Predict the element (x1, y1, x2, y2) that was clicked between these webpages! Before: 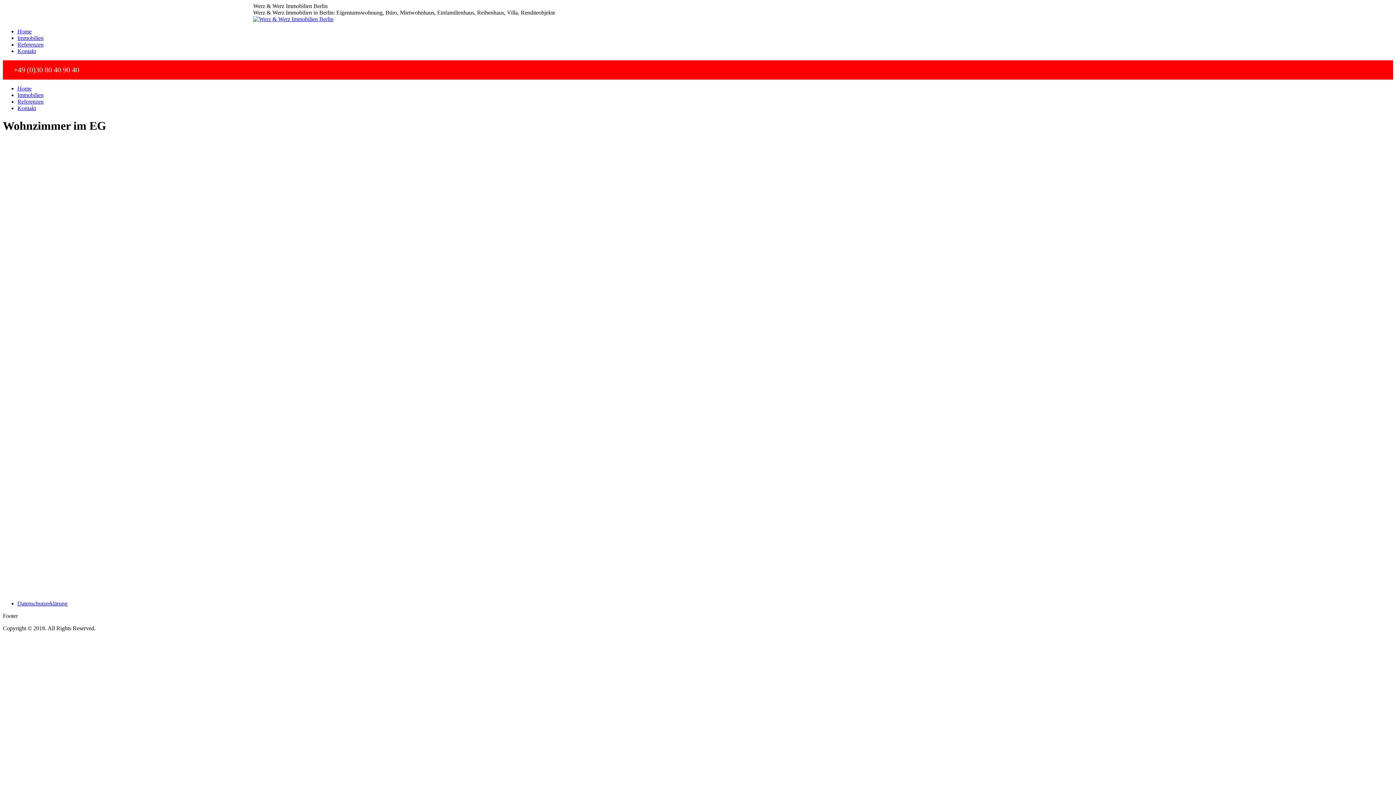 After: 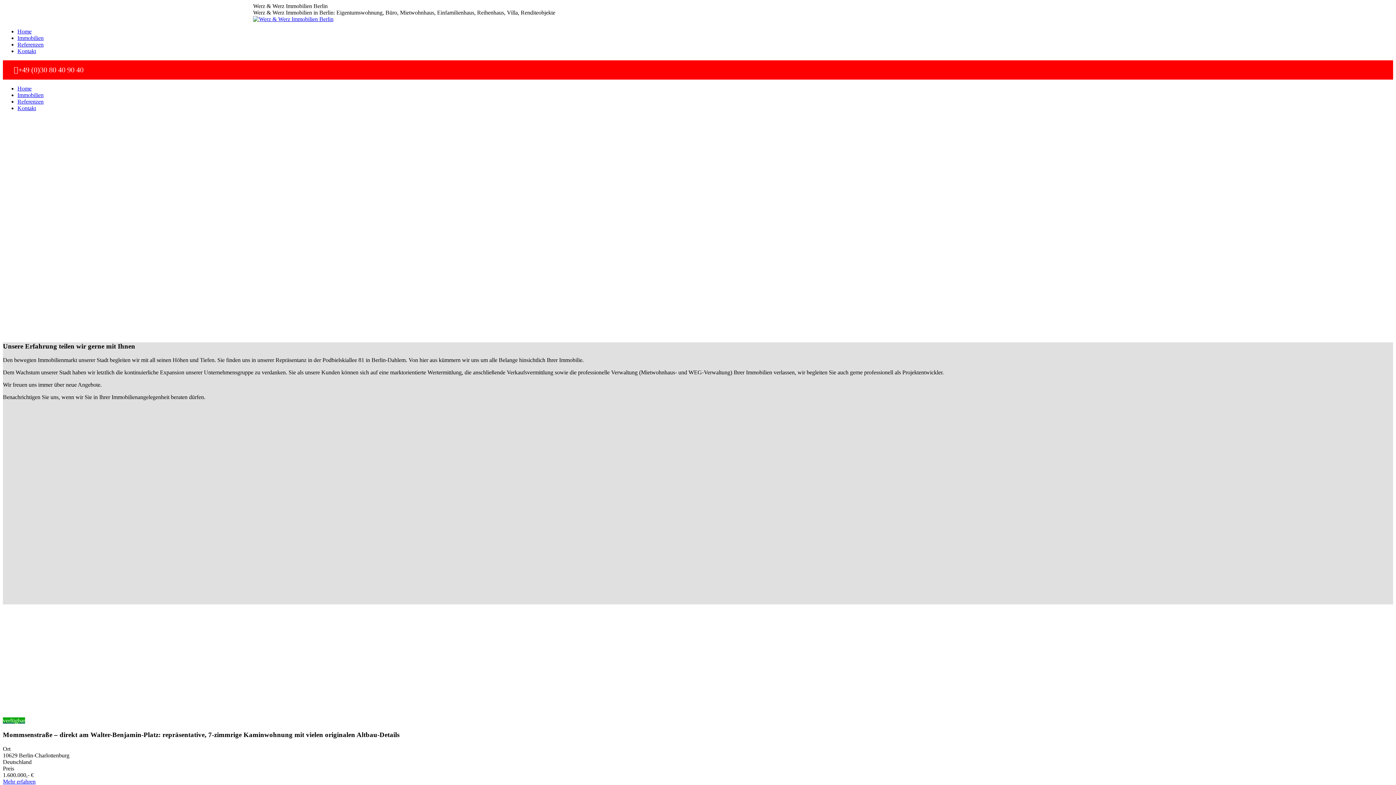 Action: bbox: (253, 16, 333, 22)